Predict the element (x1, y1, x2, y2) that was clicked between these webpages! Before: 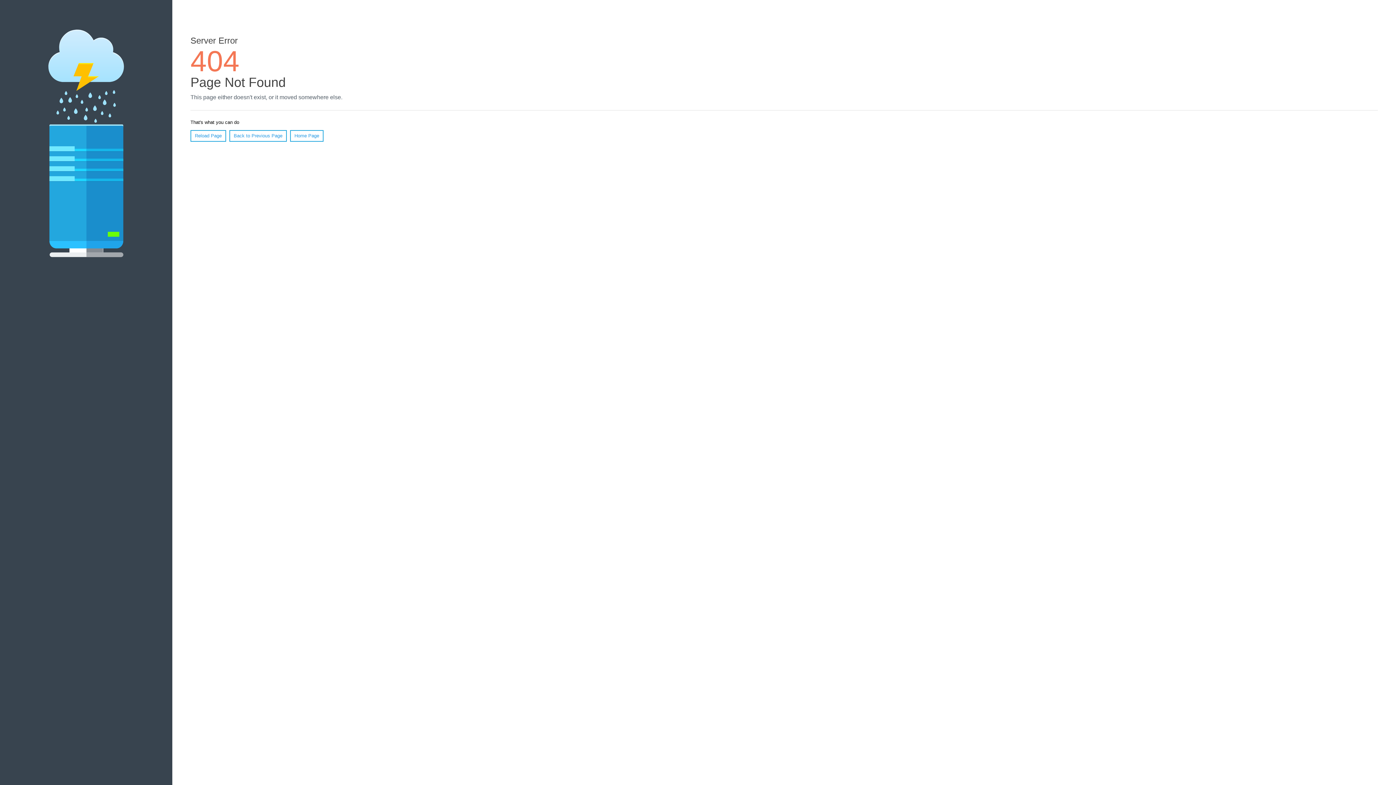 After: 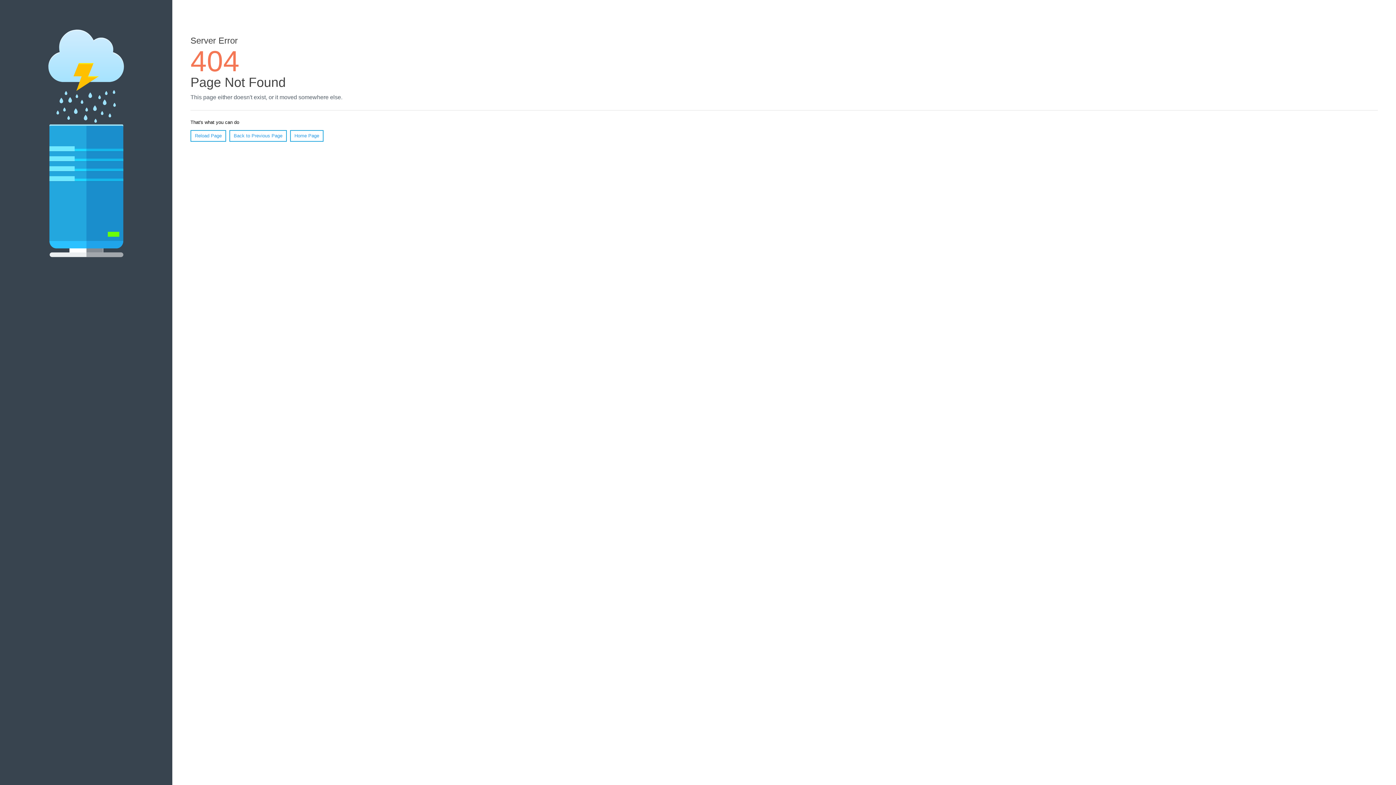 Action: label: Home Page bbox: (290, 130, 323, 141)